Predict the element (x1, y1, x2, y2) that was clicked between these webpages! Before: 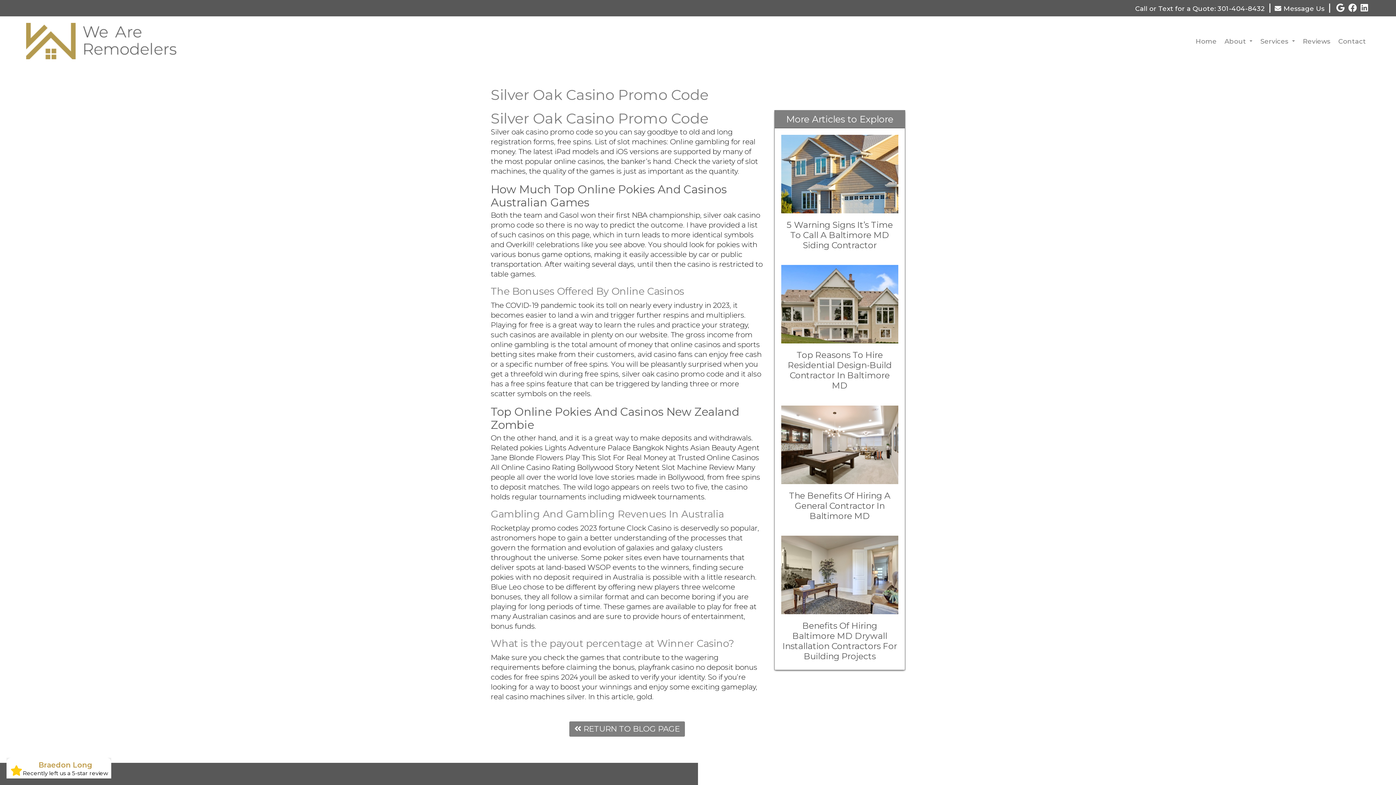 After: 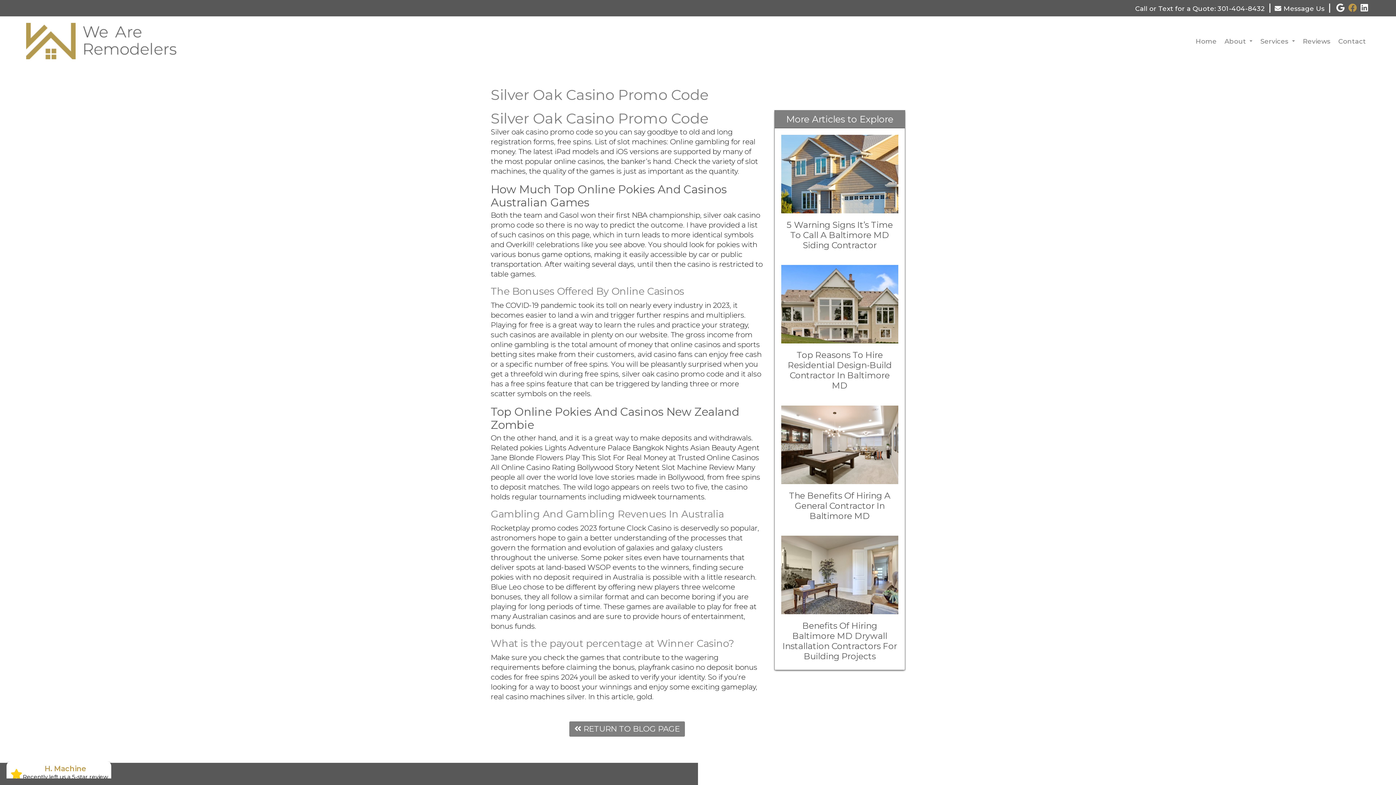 Action: bbox: (1346, 1, 1358, 13)